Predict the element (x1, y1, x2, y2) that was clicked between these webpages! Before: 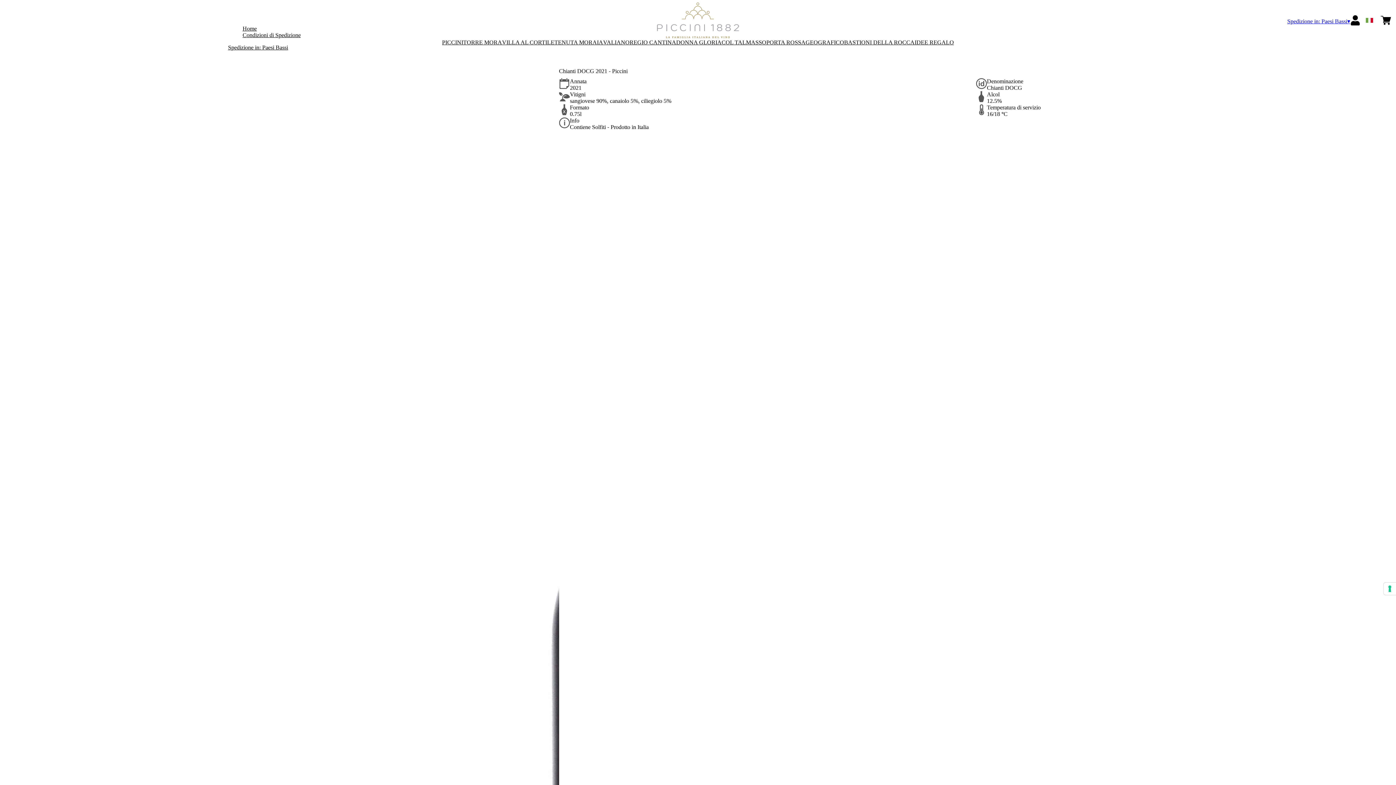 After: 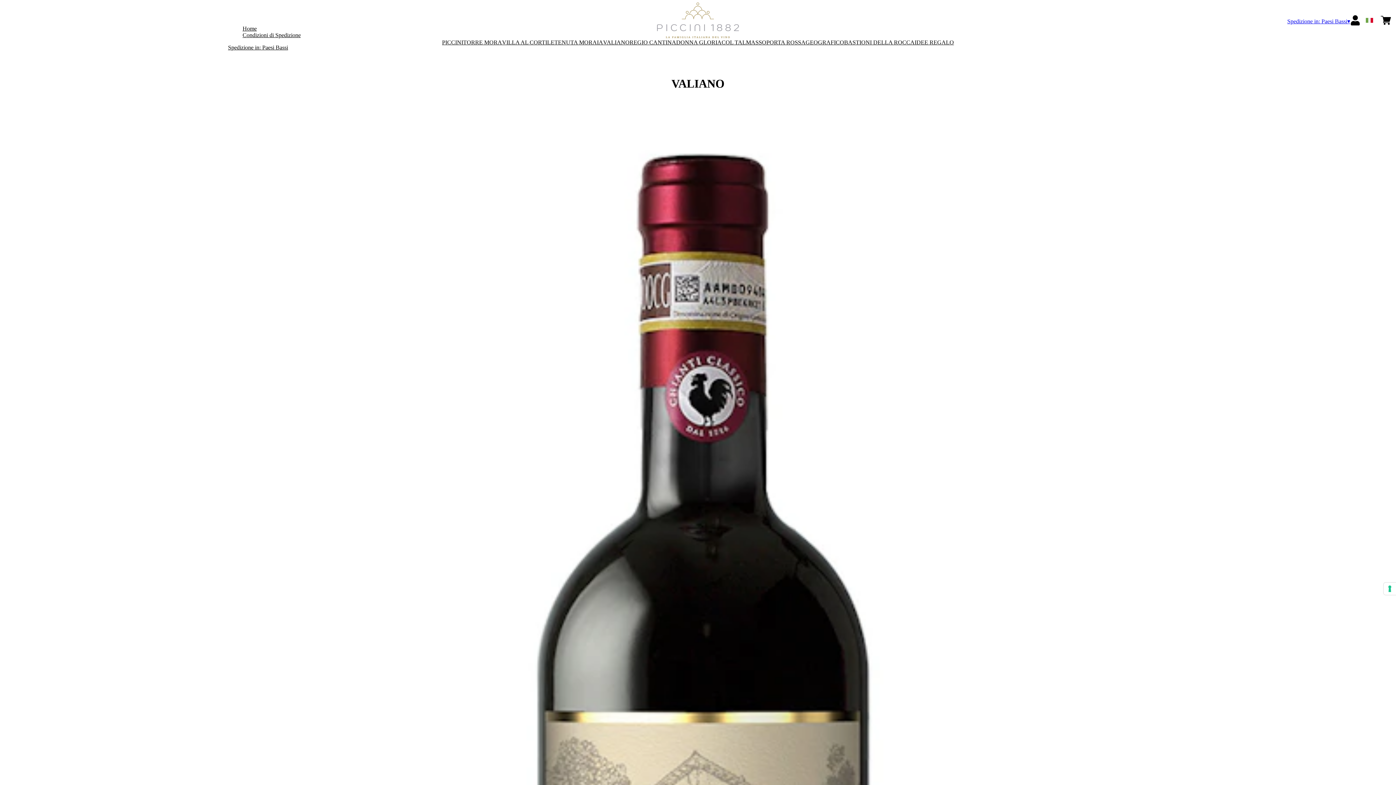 Action: bbox: (603, 39, 629, 45) label: VALIANO